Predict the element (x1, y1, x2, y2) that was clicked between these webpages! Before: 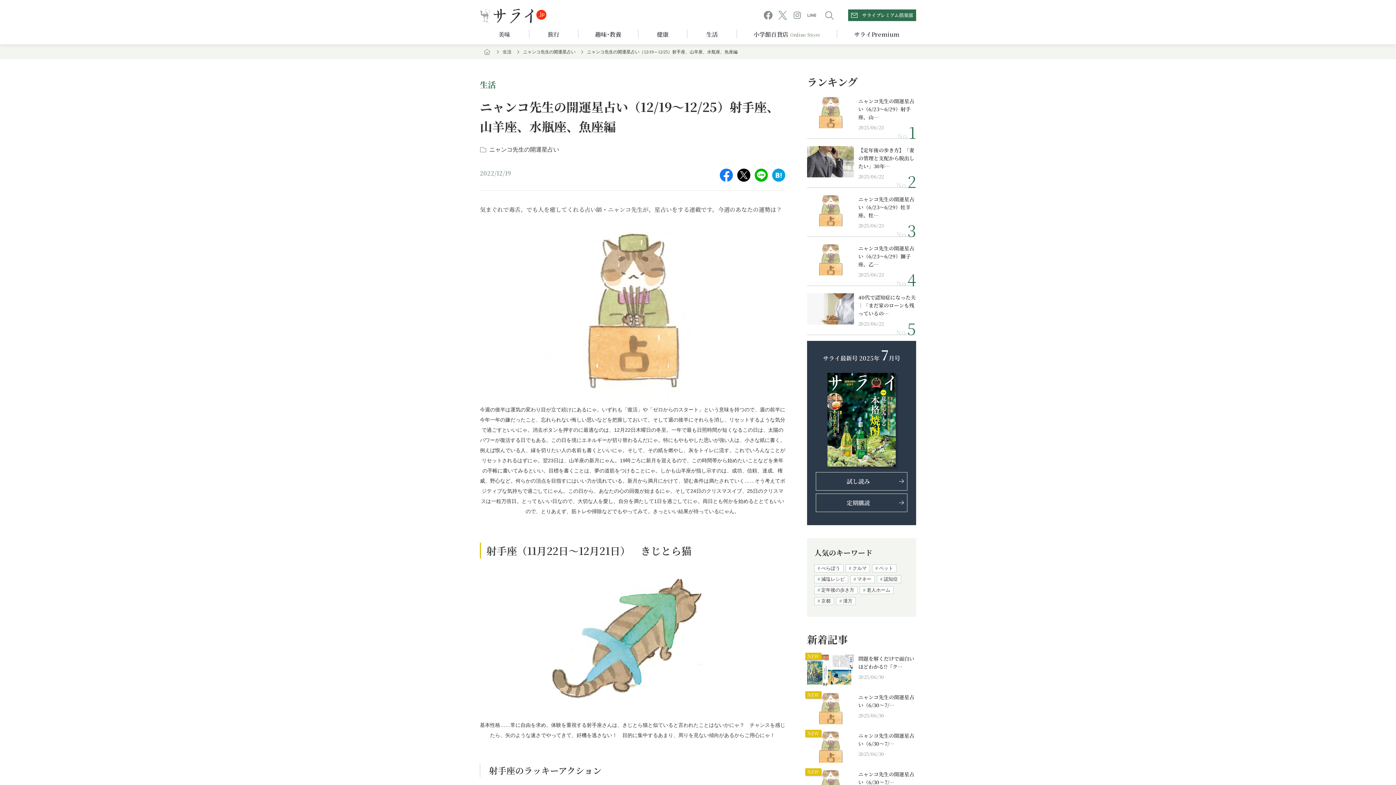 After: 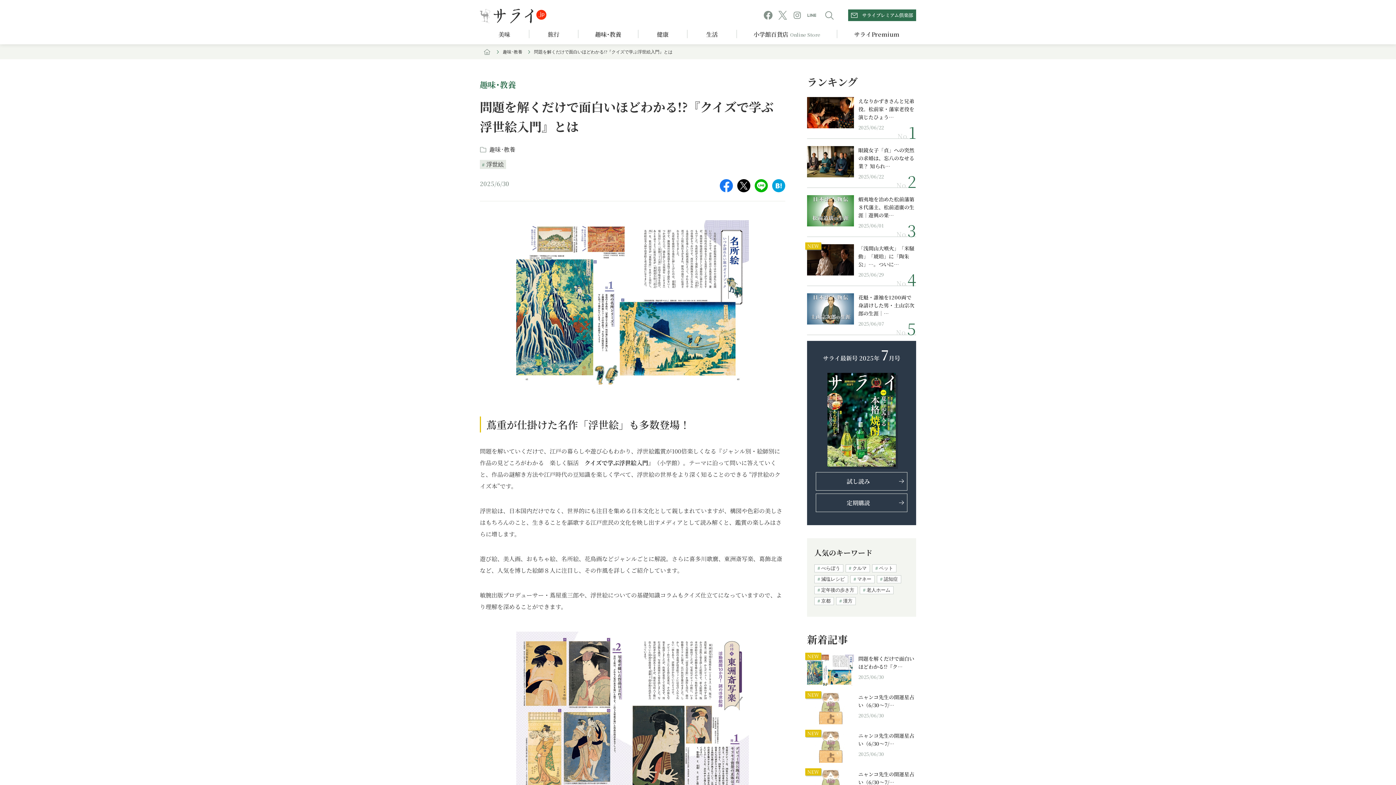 Action: bbox: (807, 677, 854, 685)